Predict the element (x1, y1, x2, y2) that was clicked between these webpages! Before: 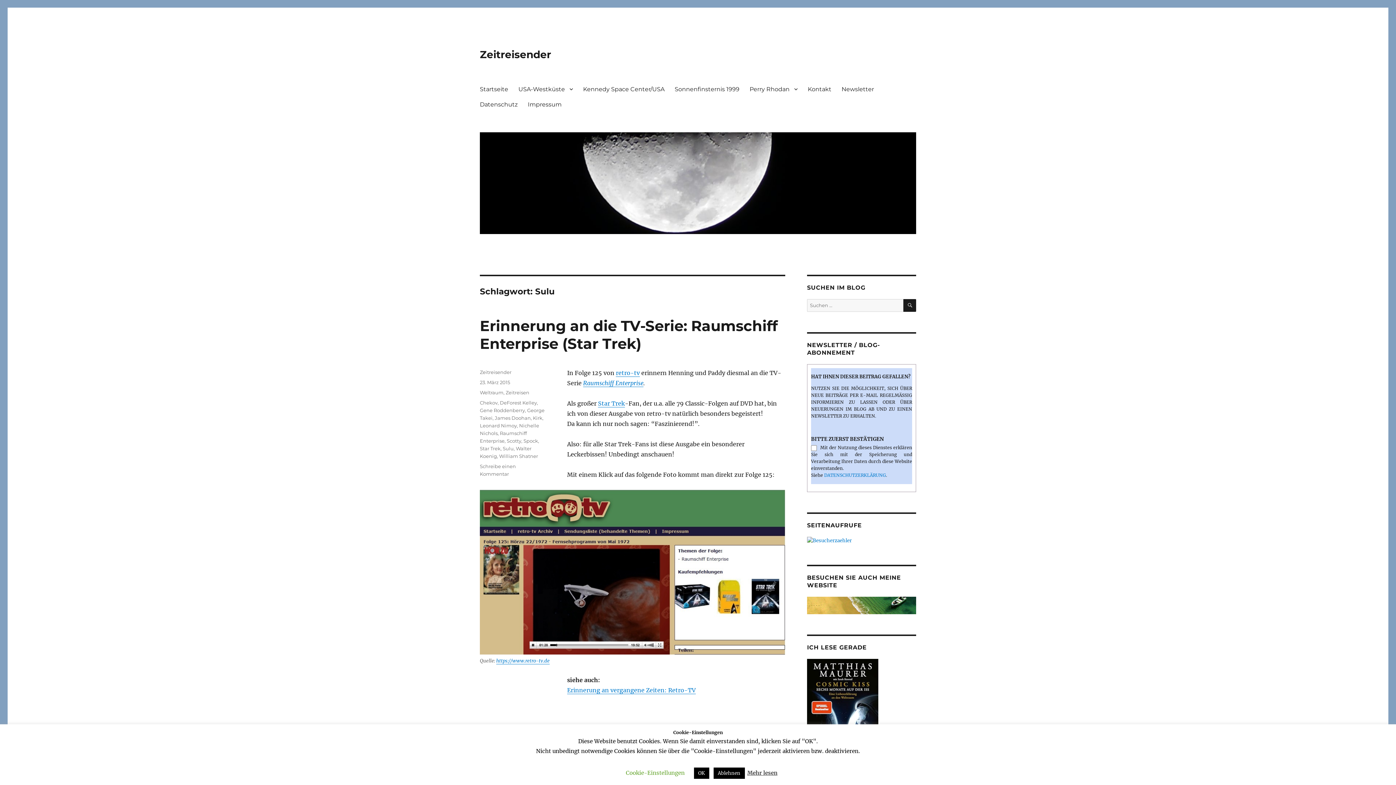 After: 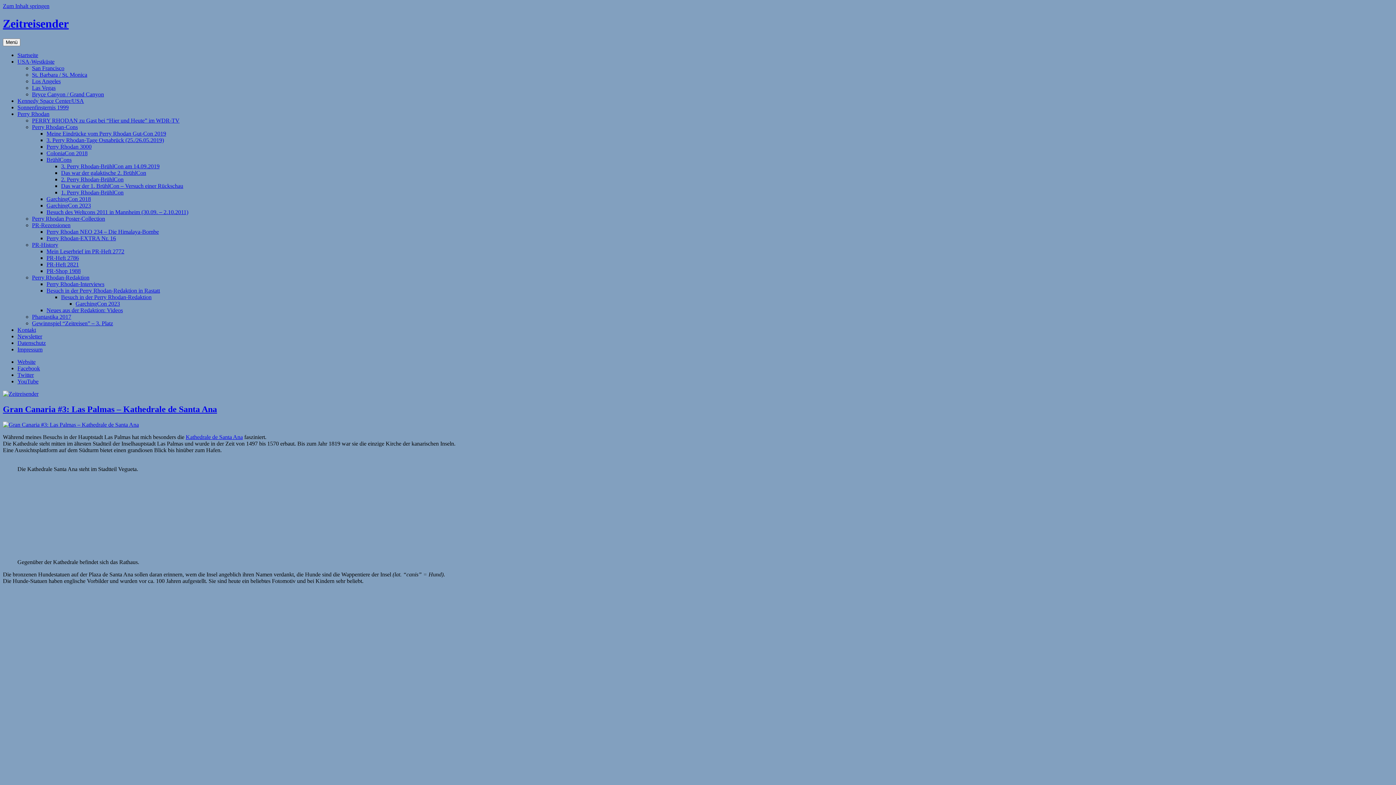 Action: bbox: (474, 81, 513, 96) label: Startseite